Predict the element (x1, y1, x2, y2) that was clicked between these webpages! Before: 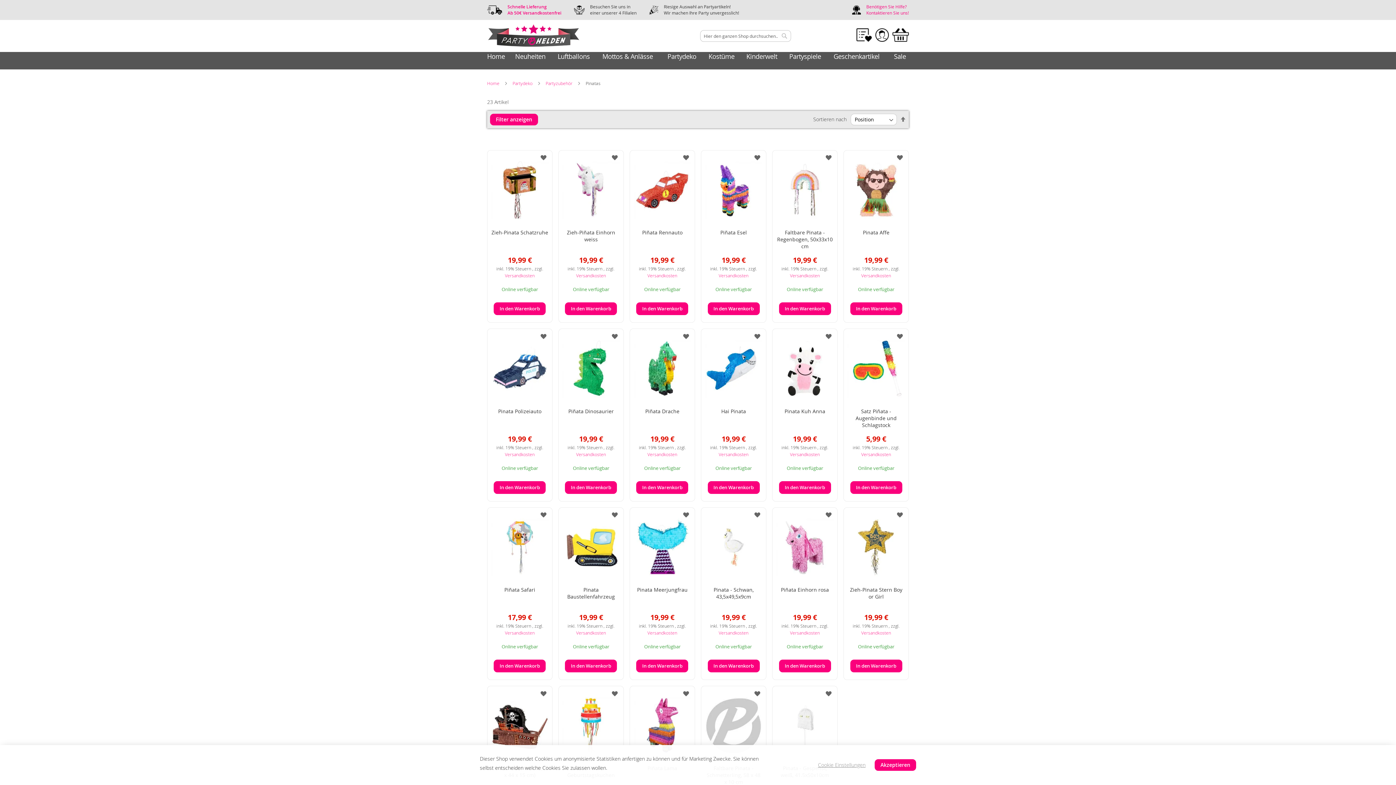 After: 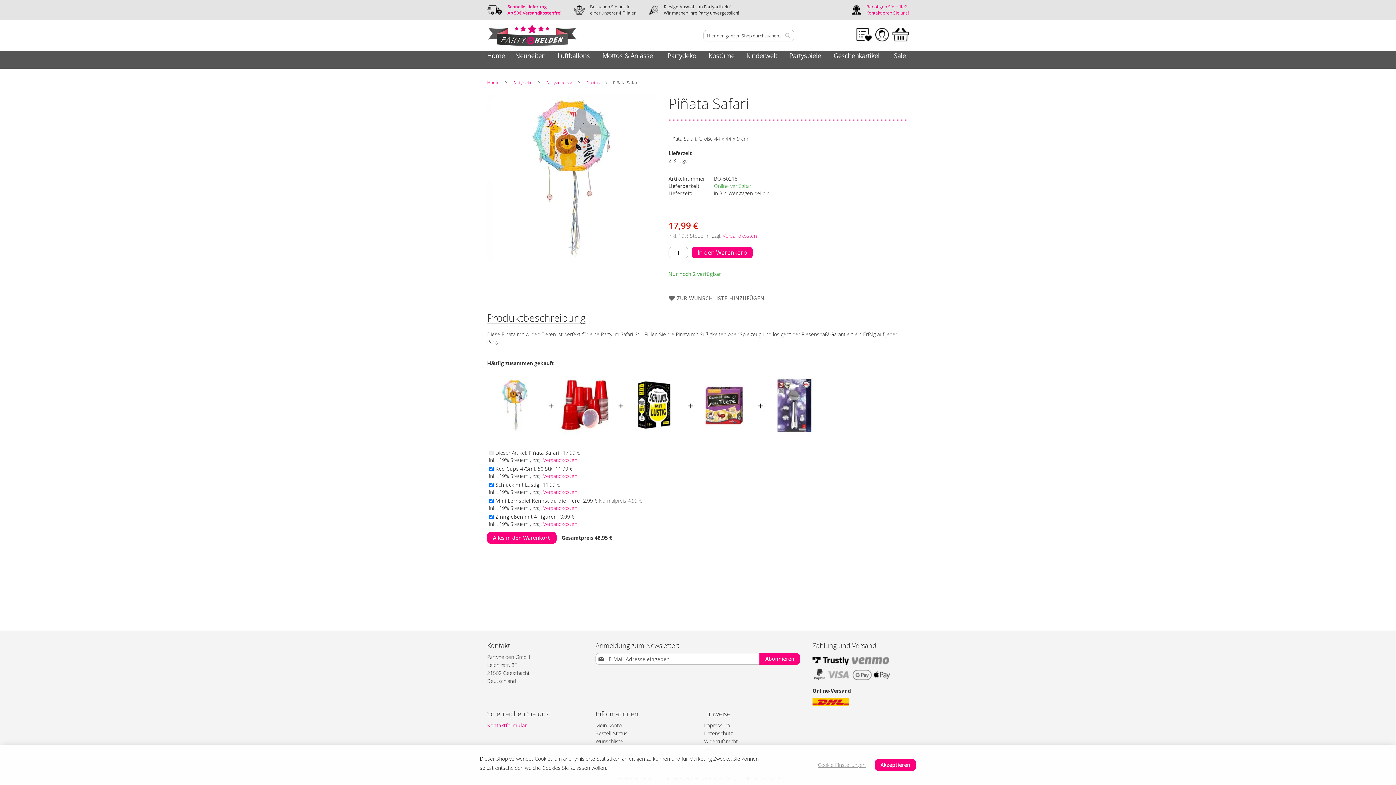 Action: label: Piñata Safari bbox: (504, 586, 535, 607)